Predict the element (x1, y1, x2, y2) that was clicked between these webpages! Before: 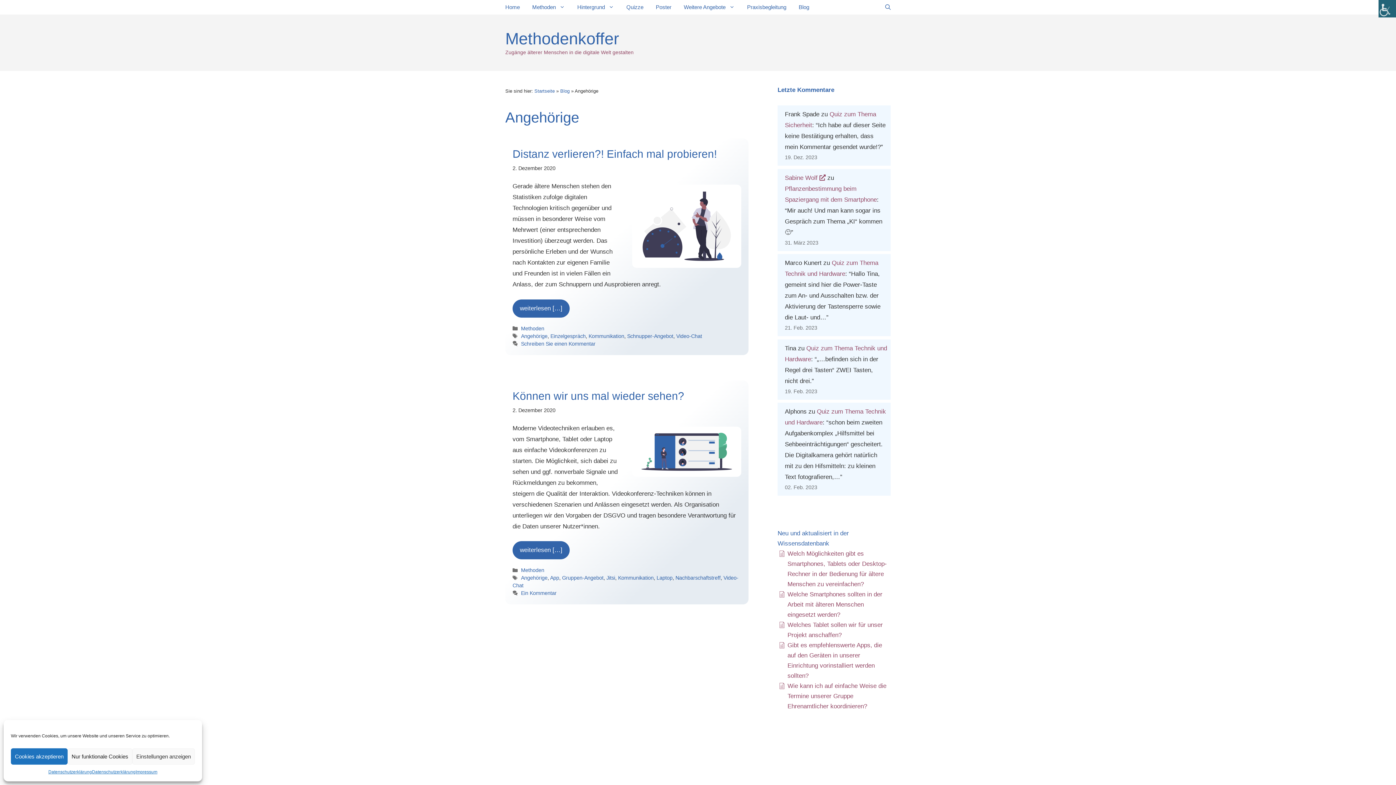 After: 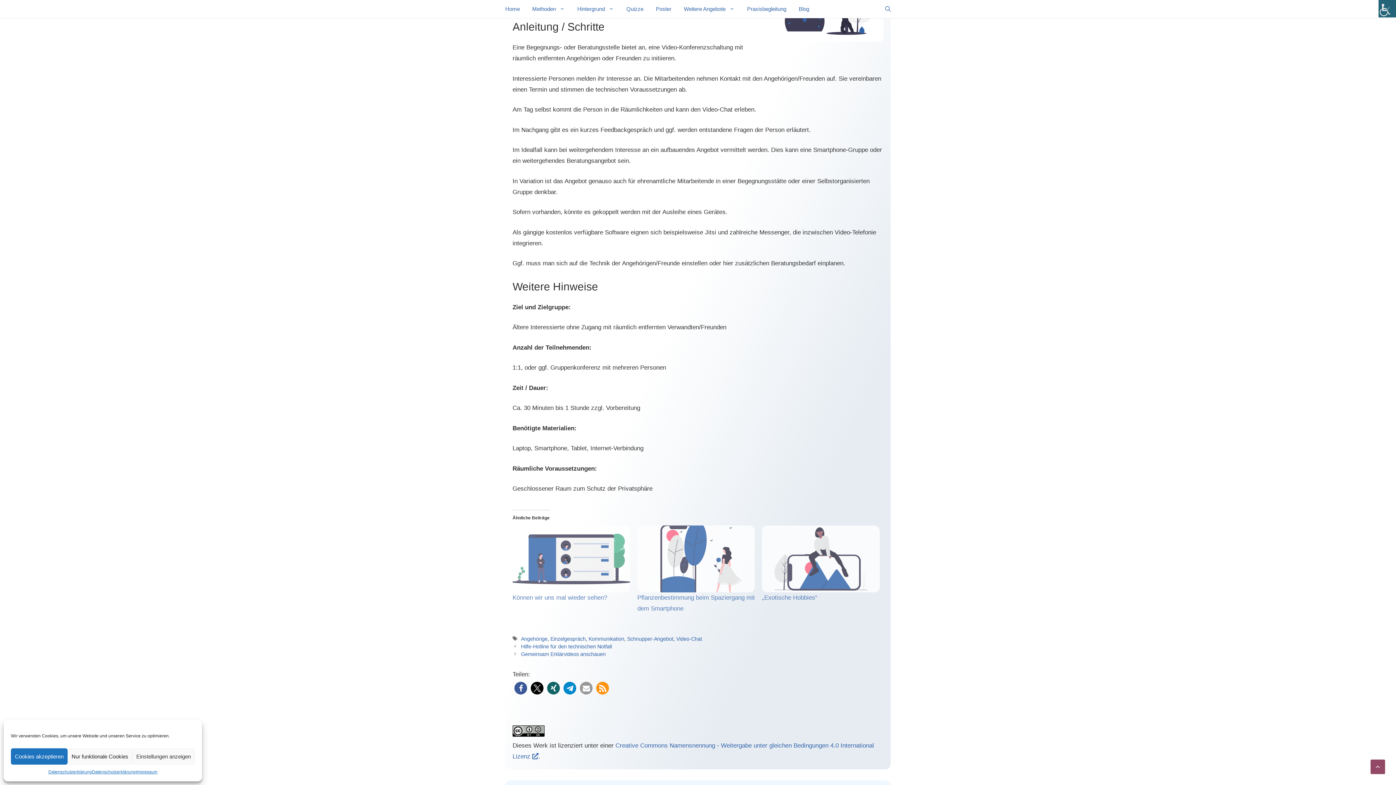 Action: bbox: (512, 299, 569, 317) label: Mehr Informationen über Distanz verlieren?! Einfach mal probieren!